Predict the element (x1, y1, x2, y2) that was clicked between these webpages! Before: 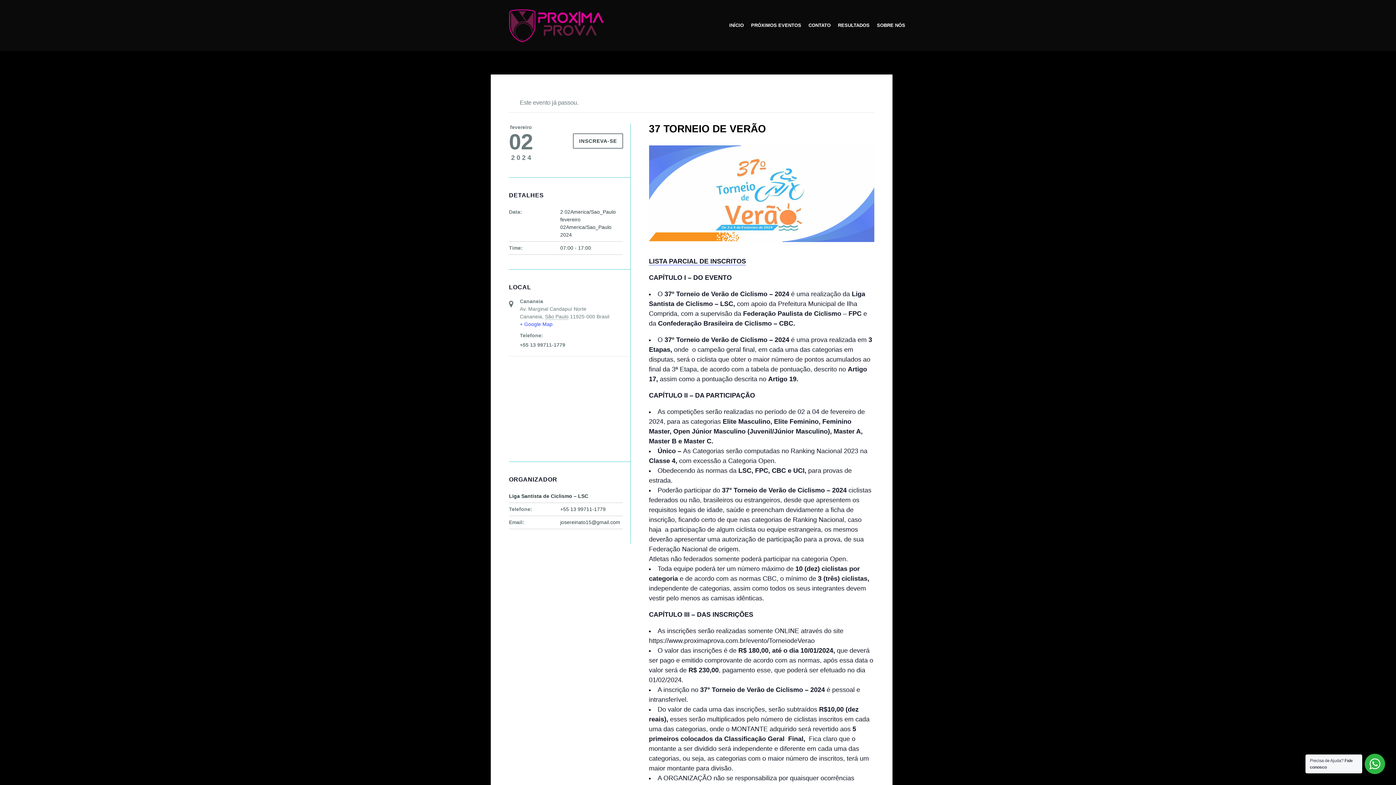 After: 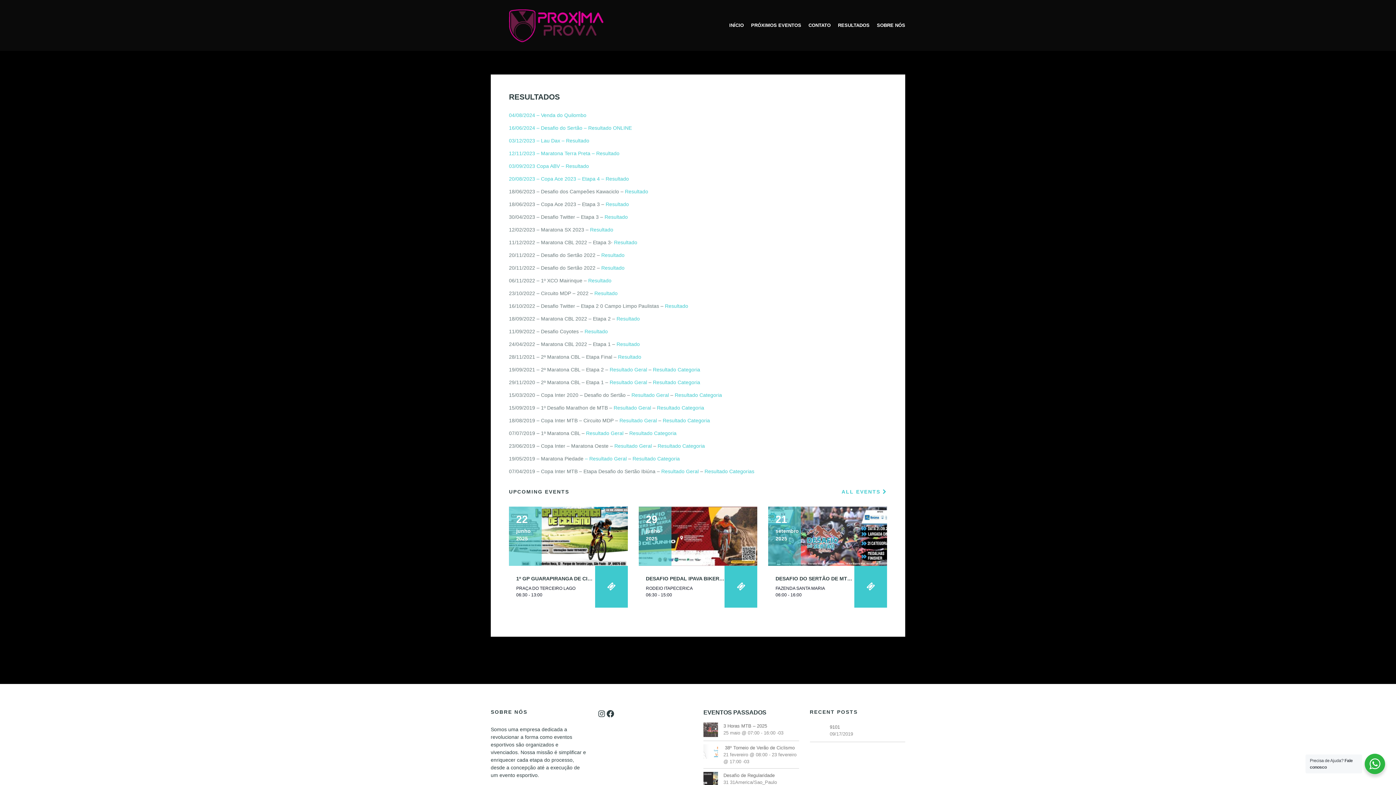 Action: bbox: (834, 18, 873, 32) label: RESULTADOS